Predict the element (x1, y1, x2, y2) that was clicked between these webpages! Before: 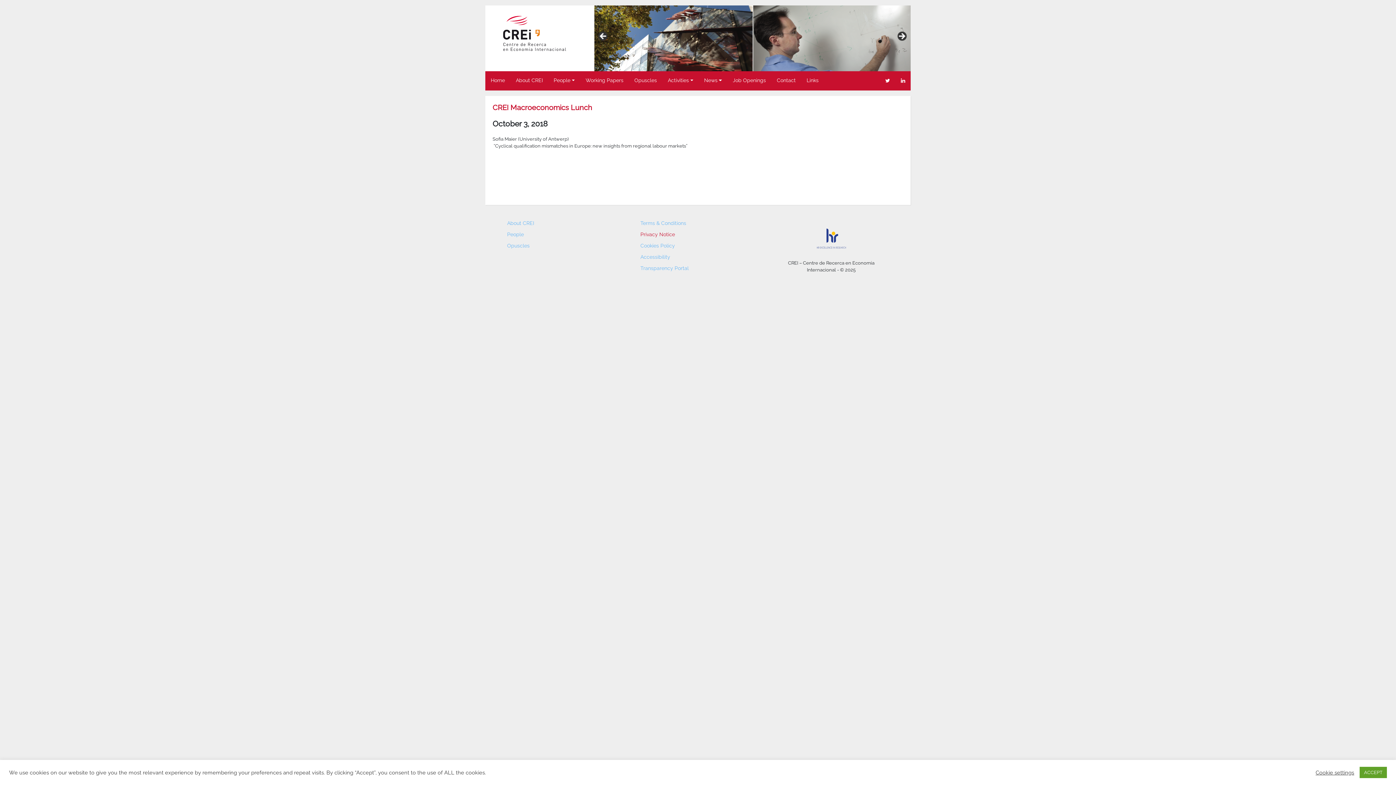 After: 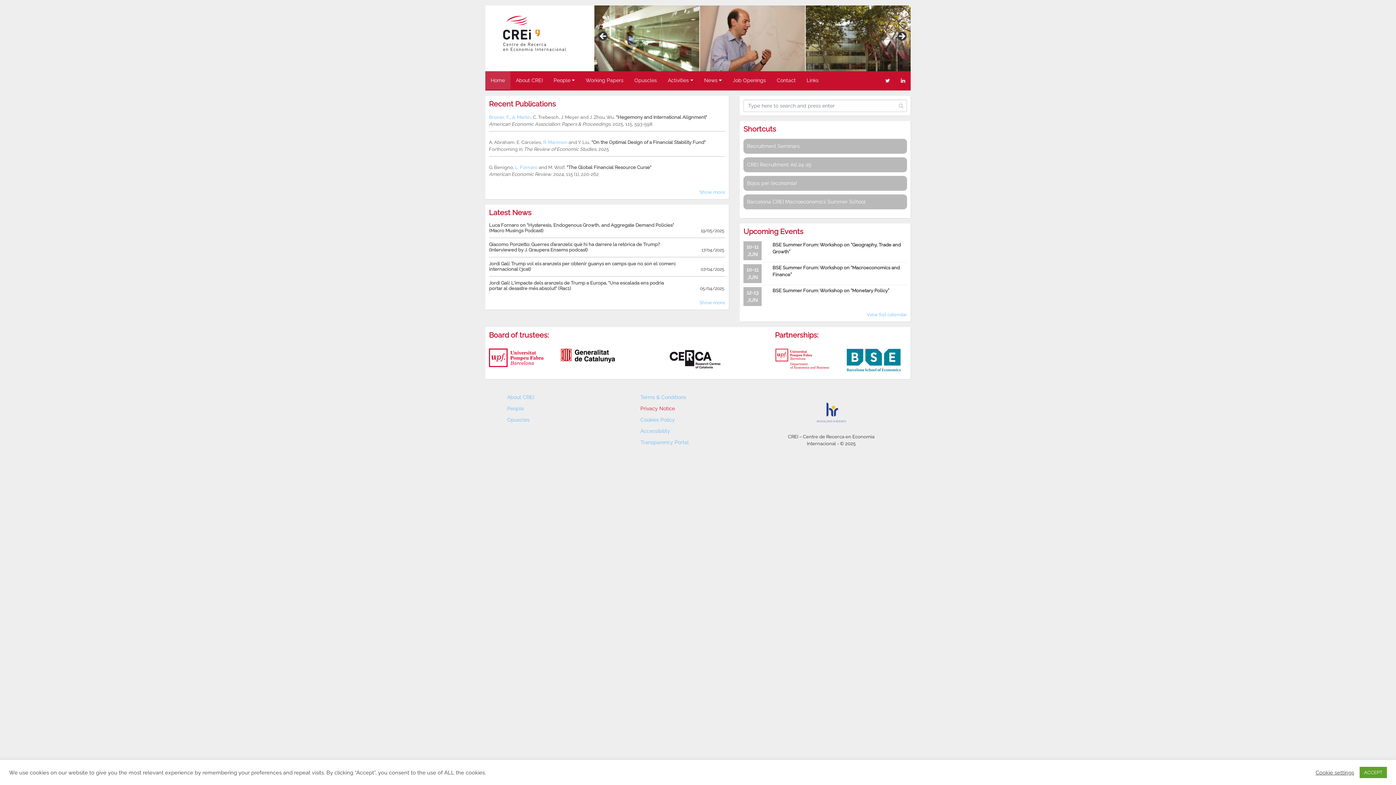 Action: bbox: (492, 29, 576, 35)